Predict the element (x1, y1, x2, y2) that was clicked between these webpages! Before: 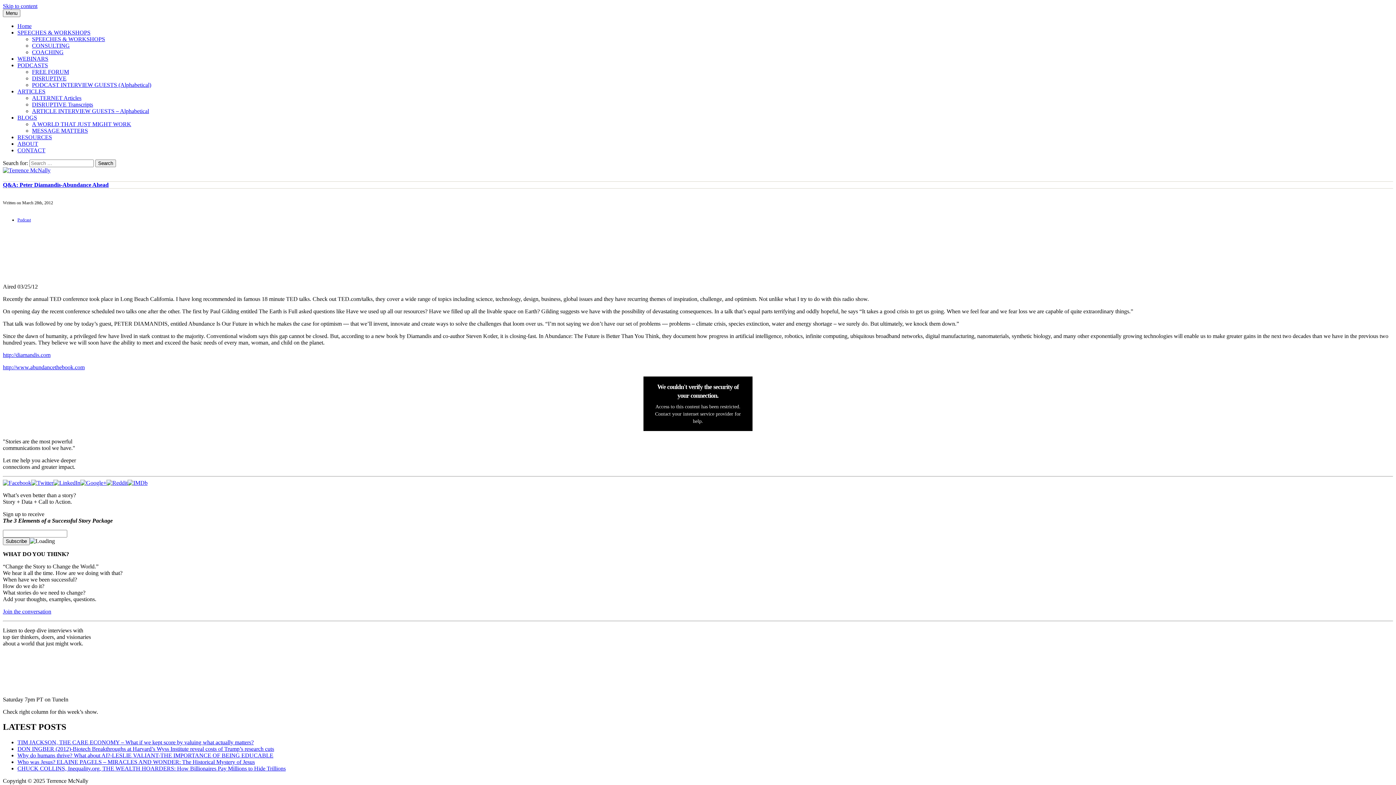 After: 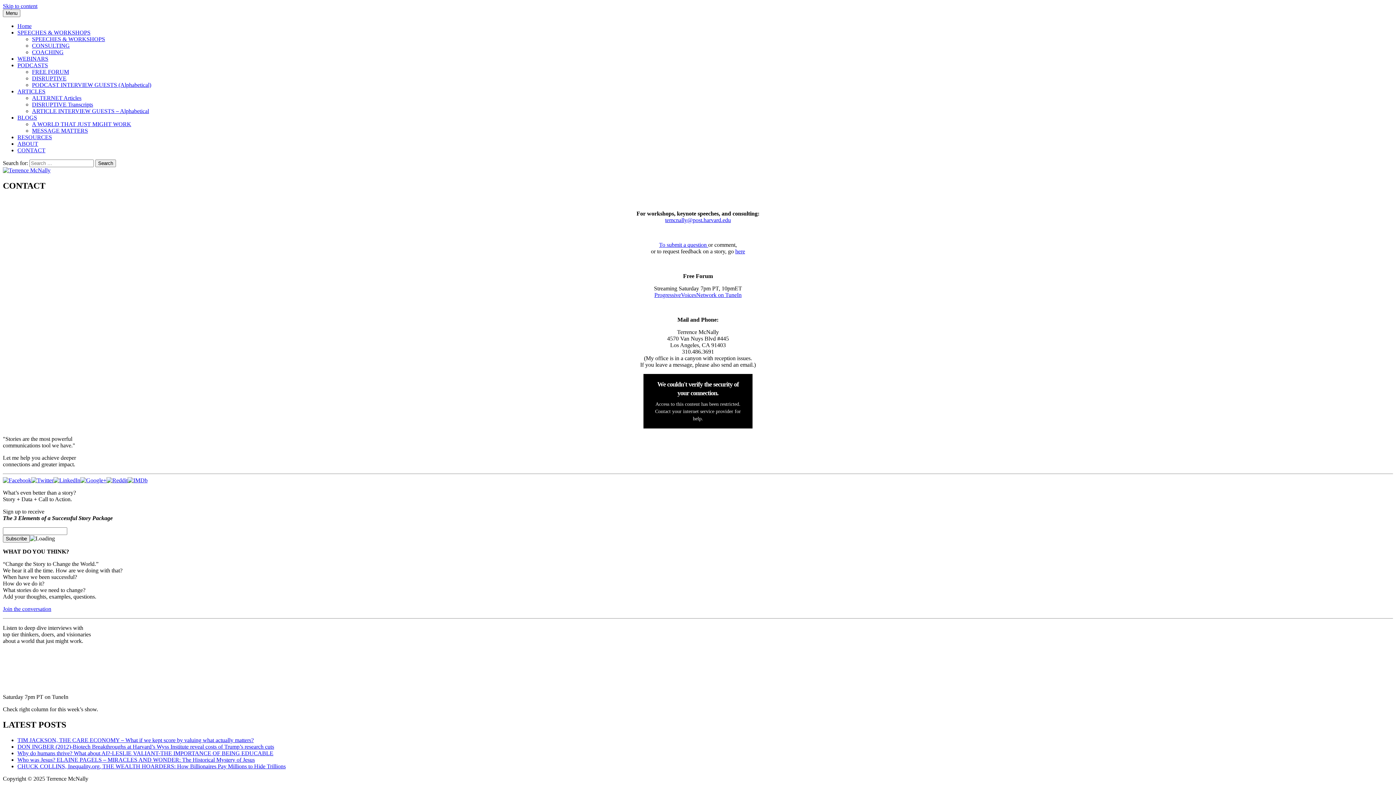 Action: bbox: (17, 147, 45, 153) label: CONTACT